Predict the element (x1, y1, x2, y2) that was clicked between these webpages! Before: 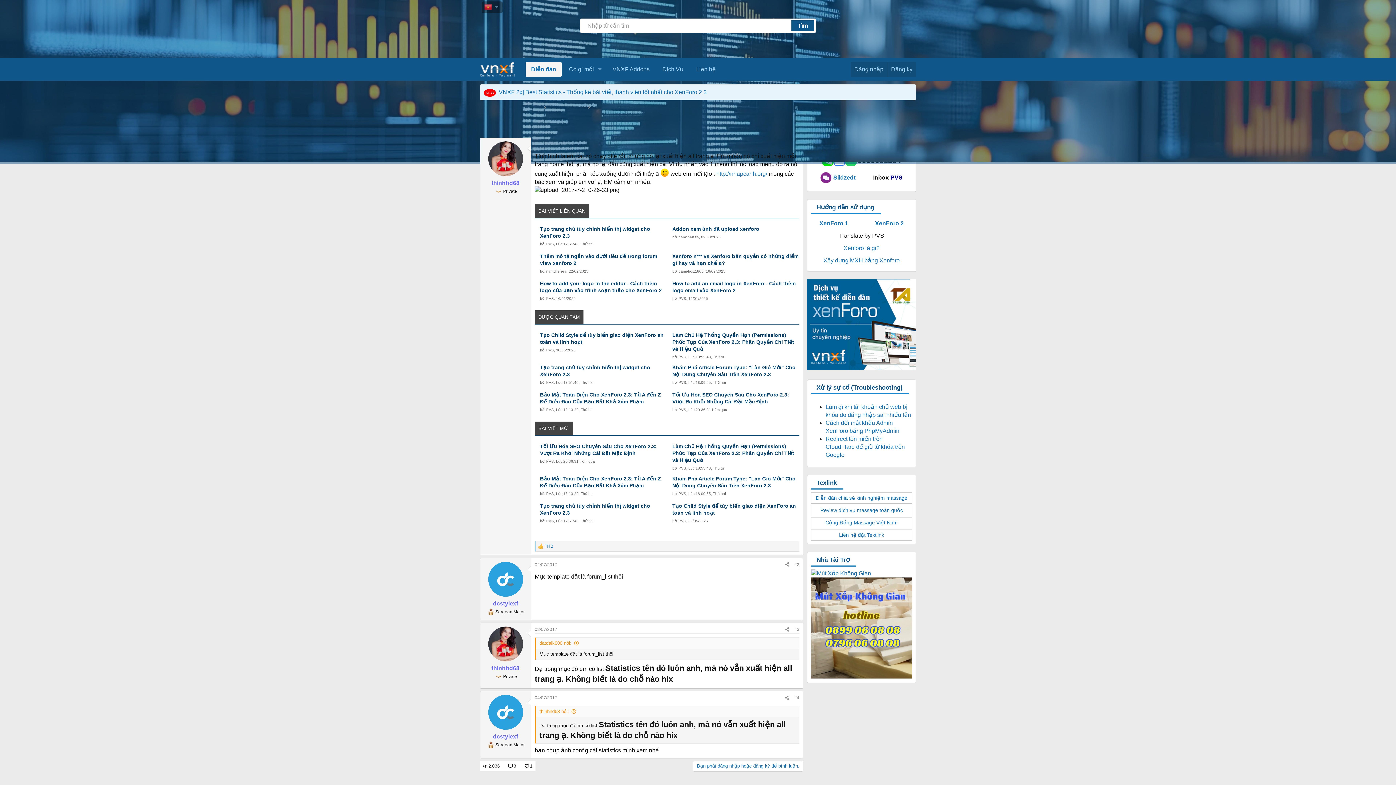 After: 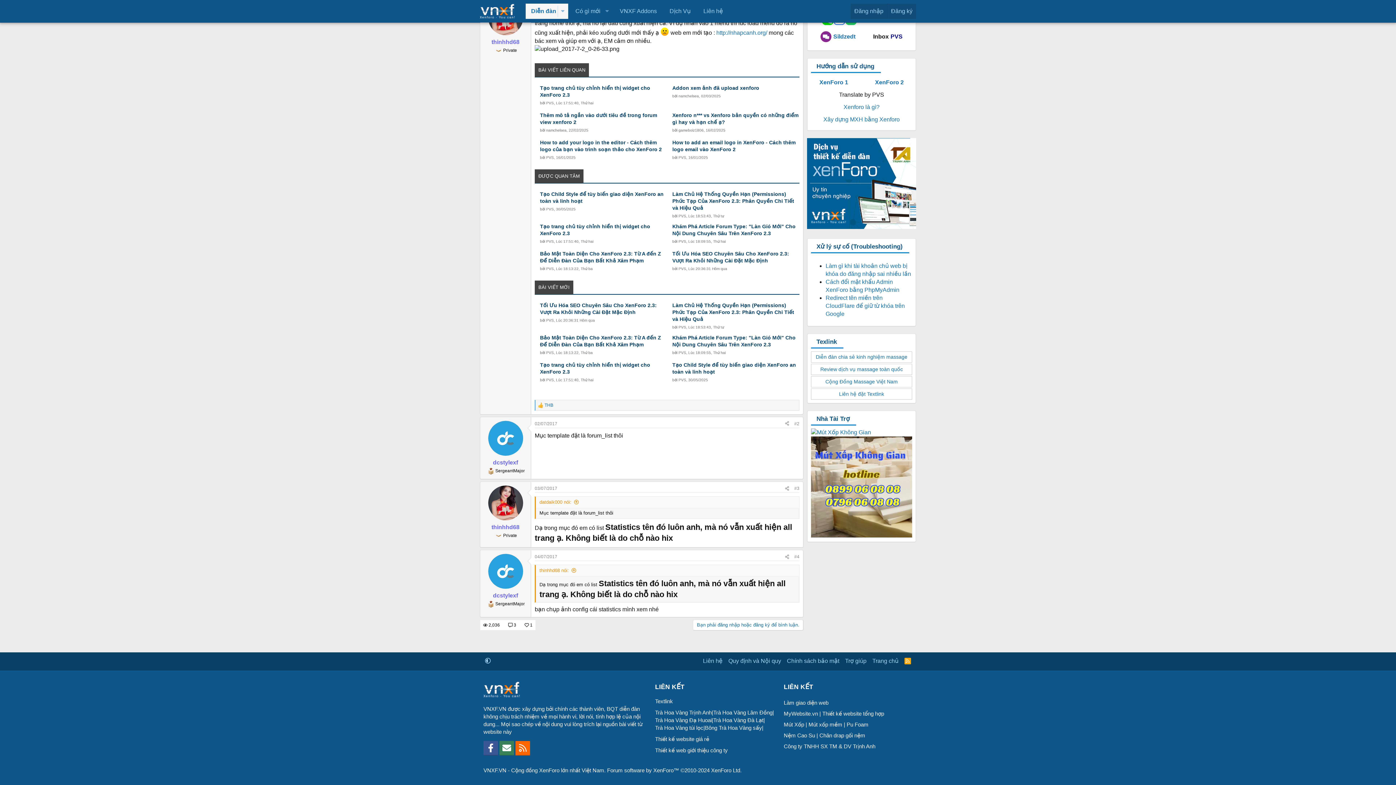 Action: bbox: (539, 709, 576, 714) label: thinhhd68 nói: